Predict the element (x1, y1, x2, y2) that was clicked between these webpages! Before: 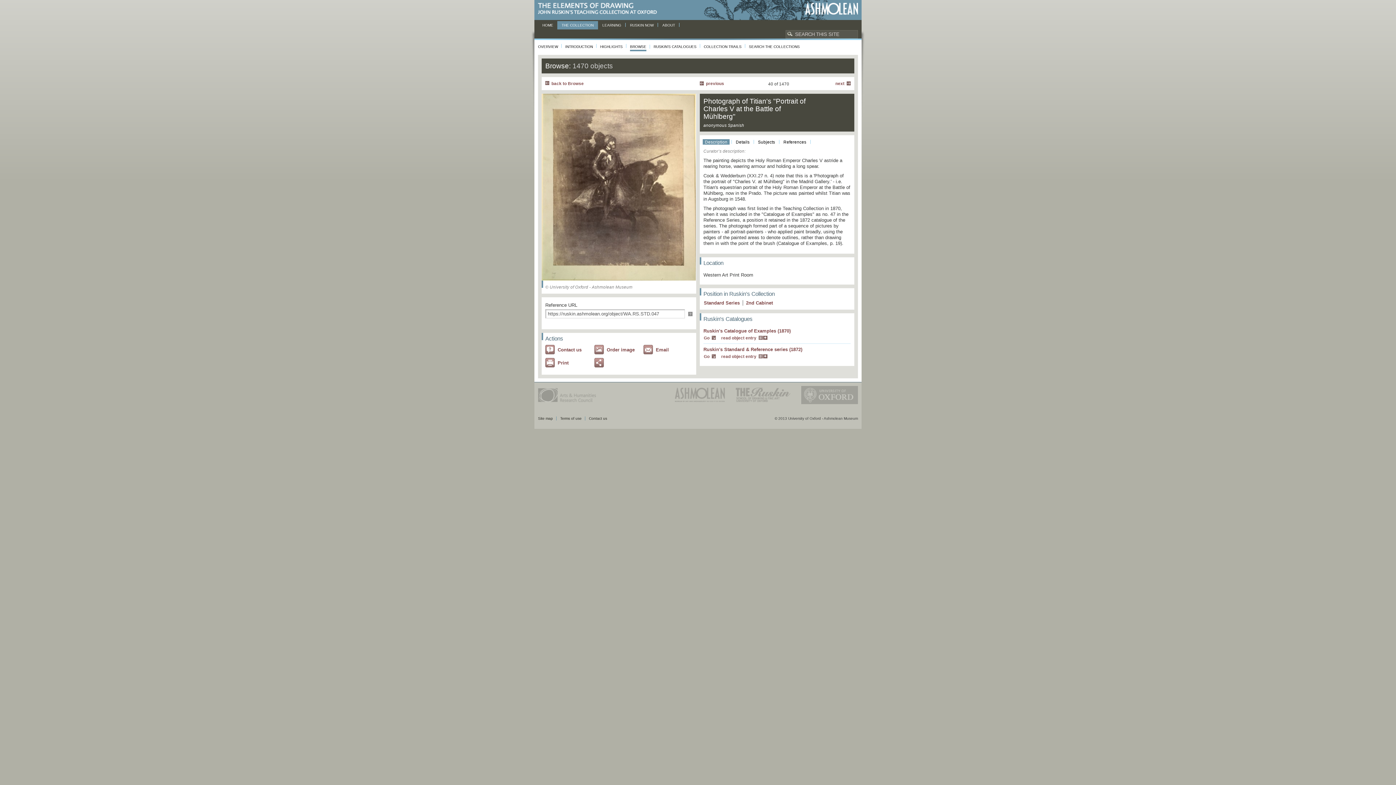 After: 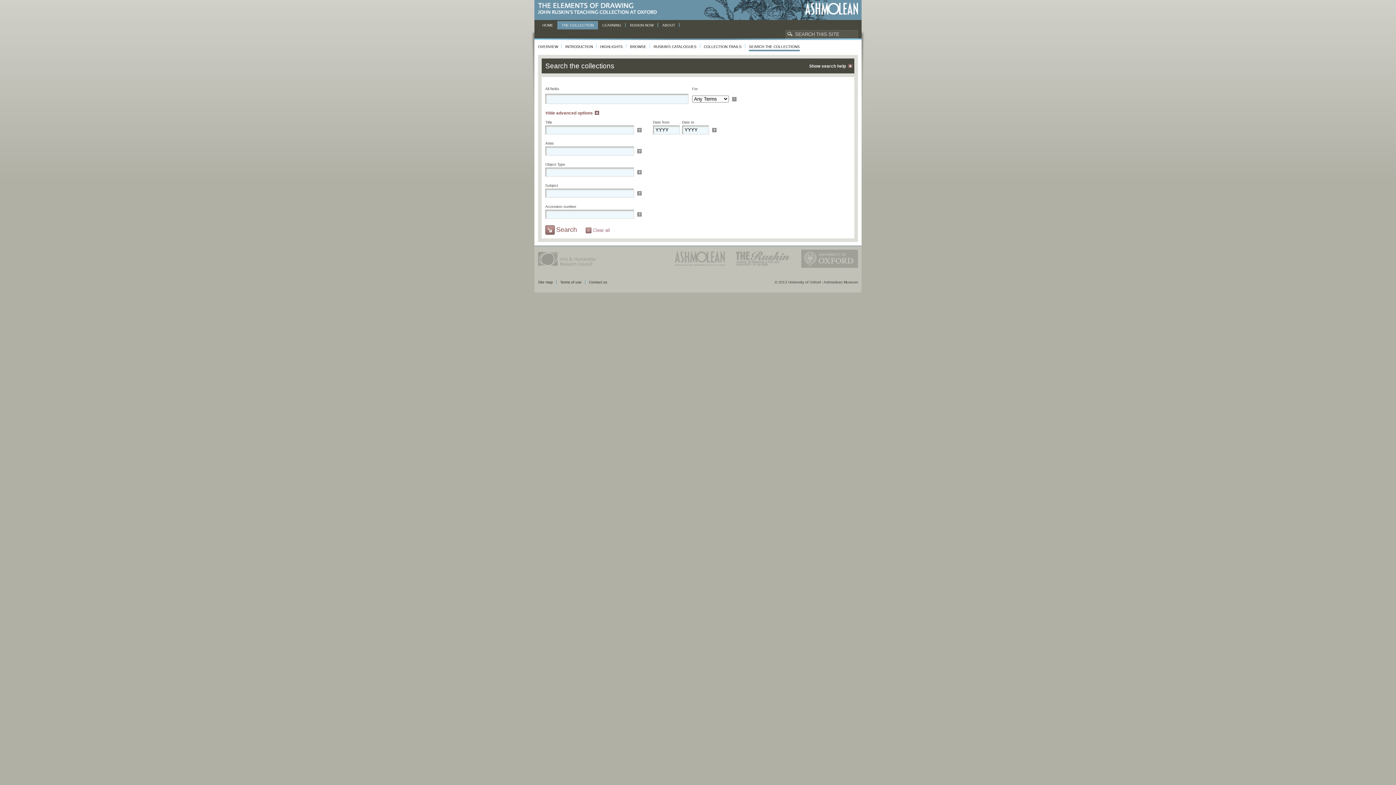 Action: label: SEARCH THE COLLECTIONS bbox: (749, 42, 800, 49)